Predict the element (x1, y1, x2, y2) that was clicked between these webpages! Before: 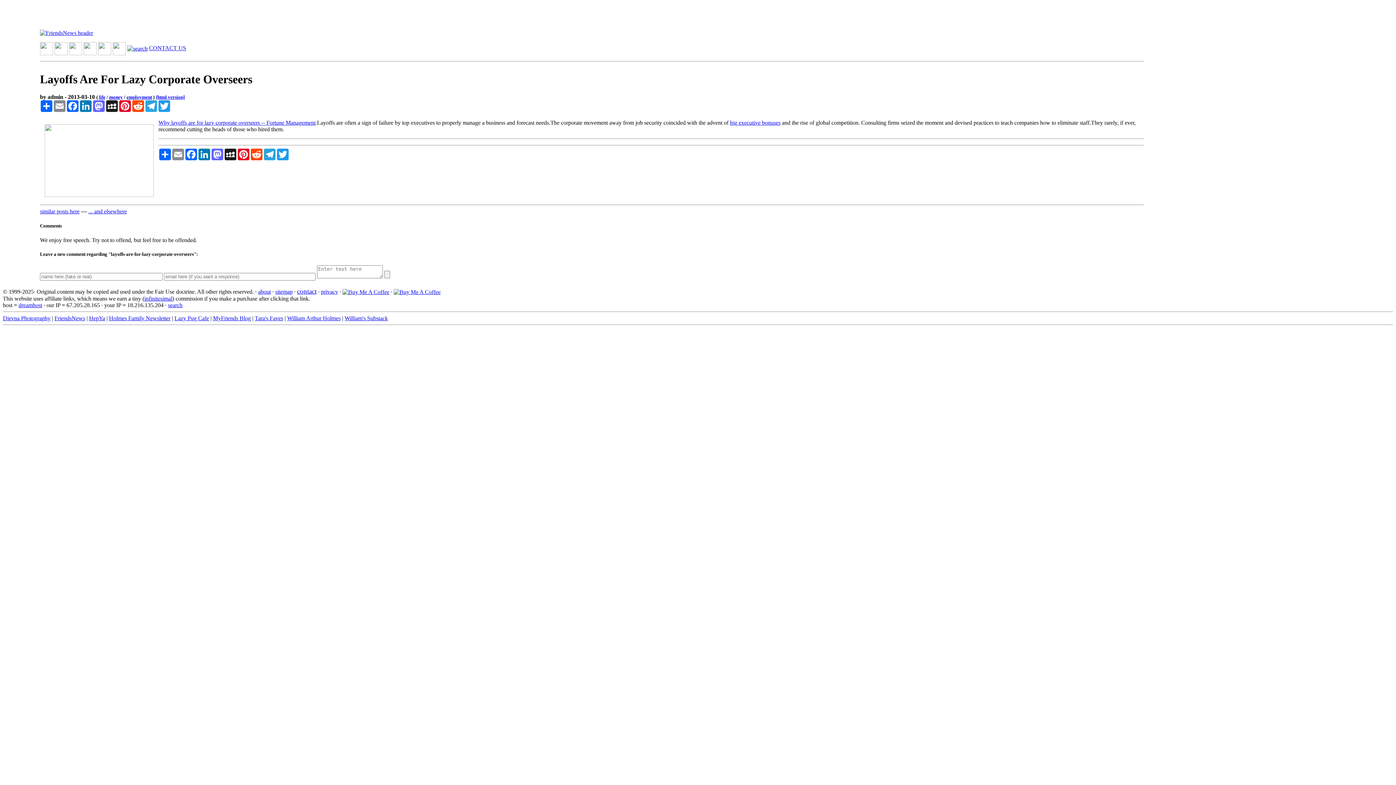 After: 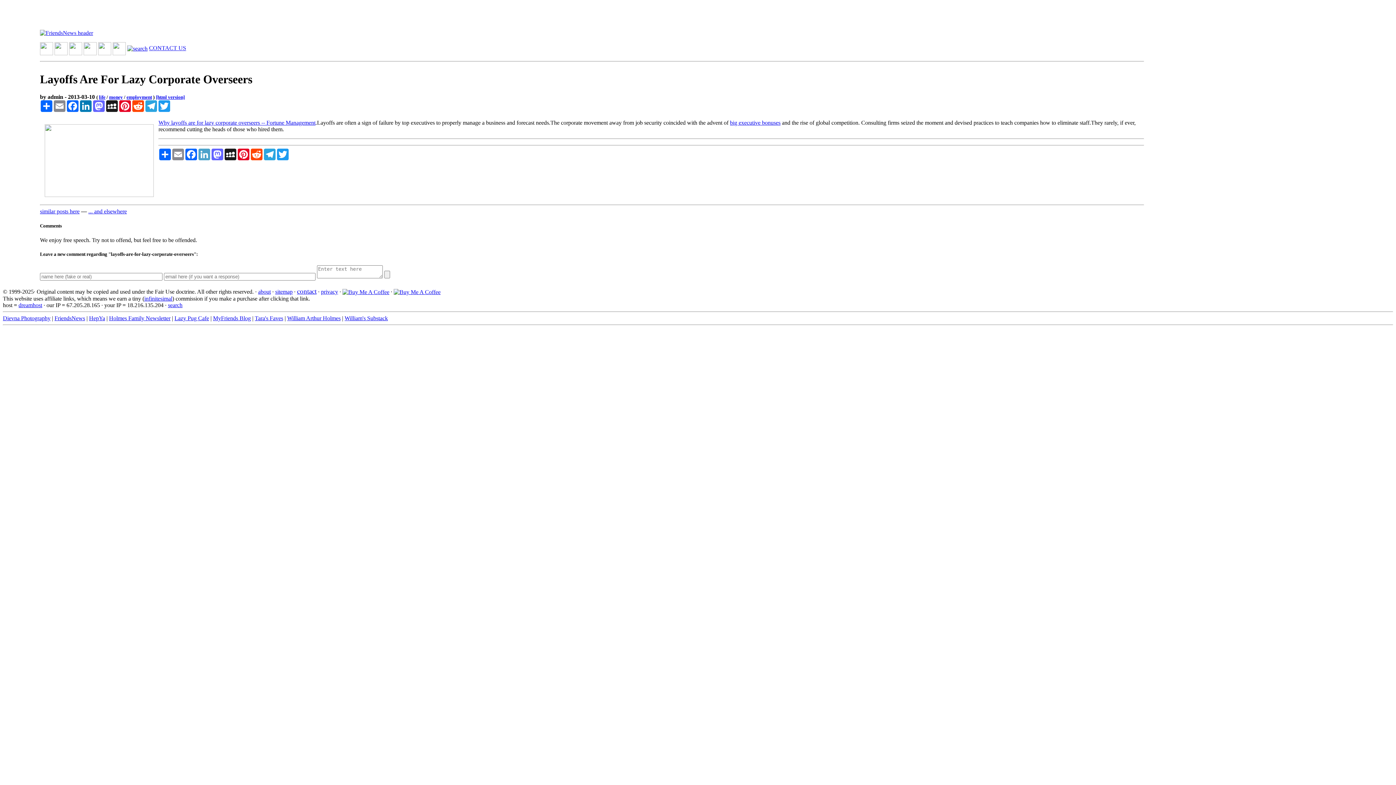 Action: label: LinkedIn bbox: (197, 148, 210, 160)